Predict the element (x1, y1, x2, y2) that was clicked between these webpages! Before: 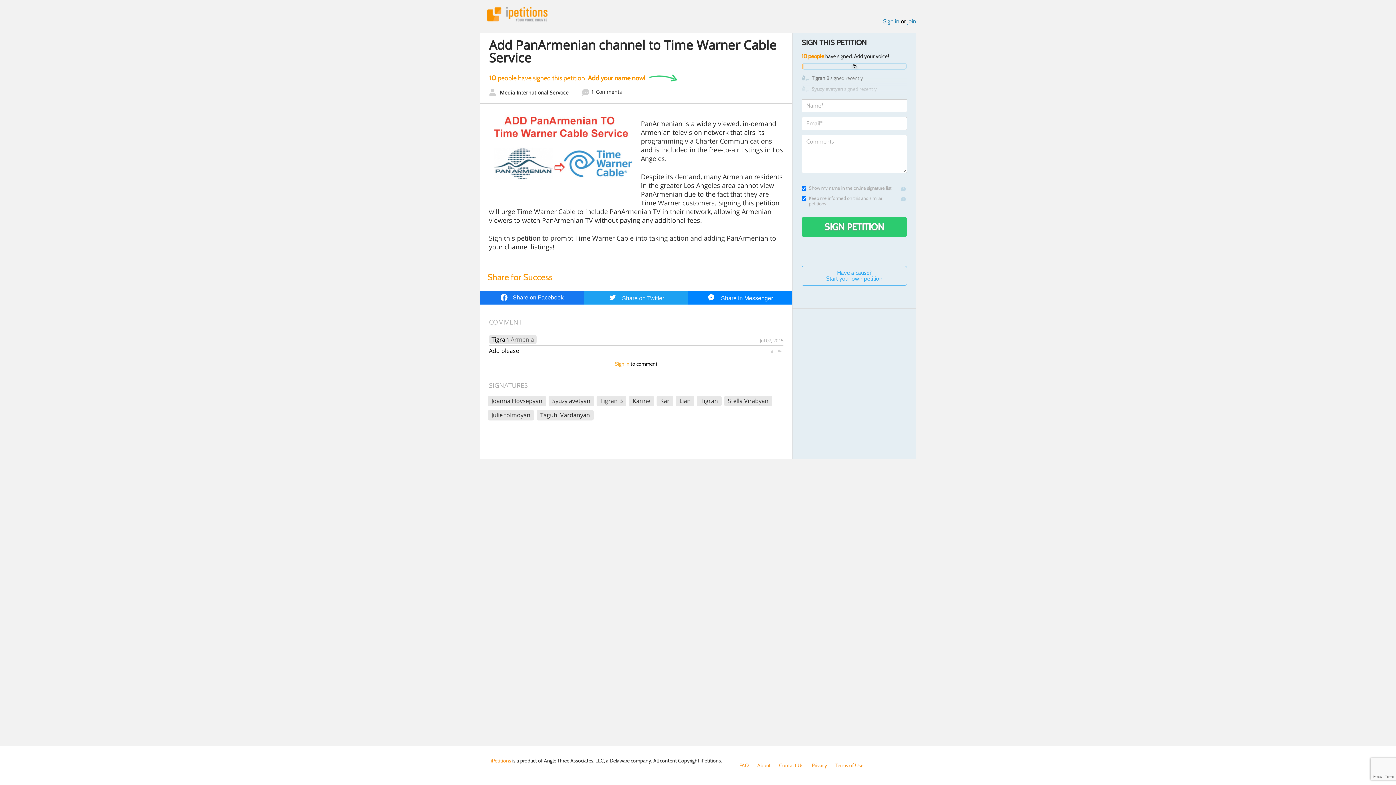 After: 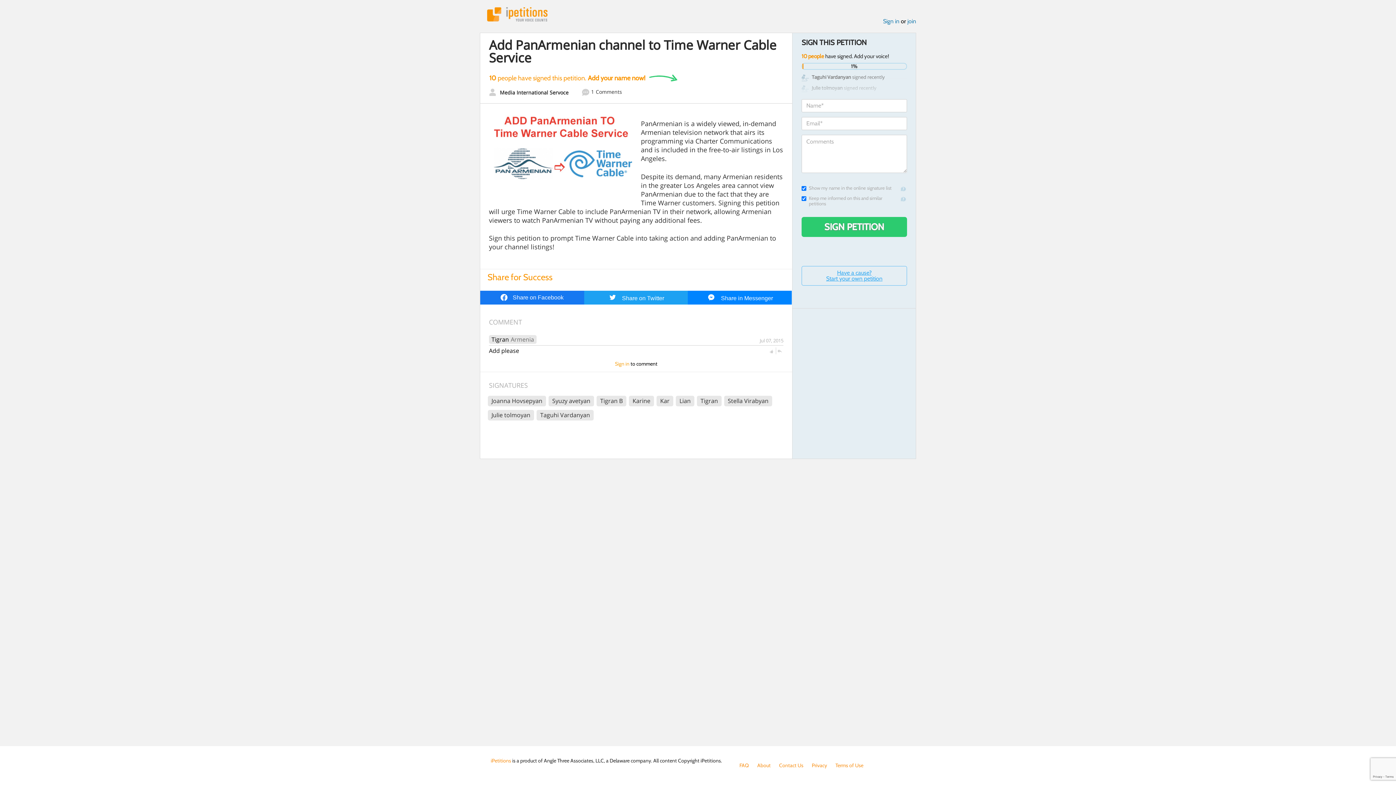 Action: bbox: (801, 266, 907, 285) label: Have a cause?
Start your own petition